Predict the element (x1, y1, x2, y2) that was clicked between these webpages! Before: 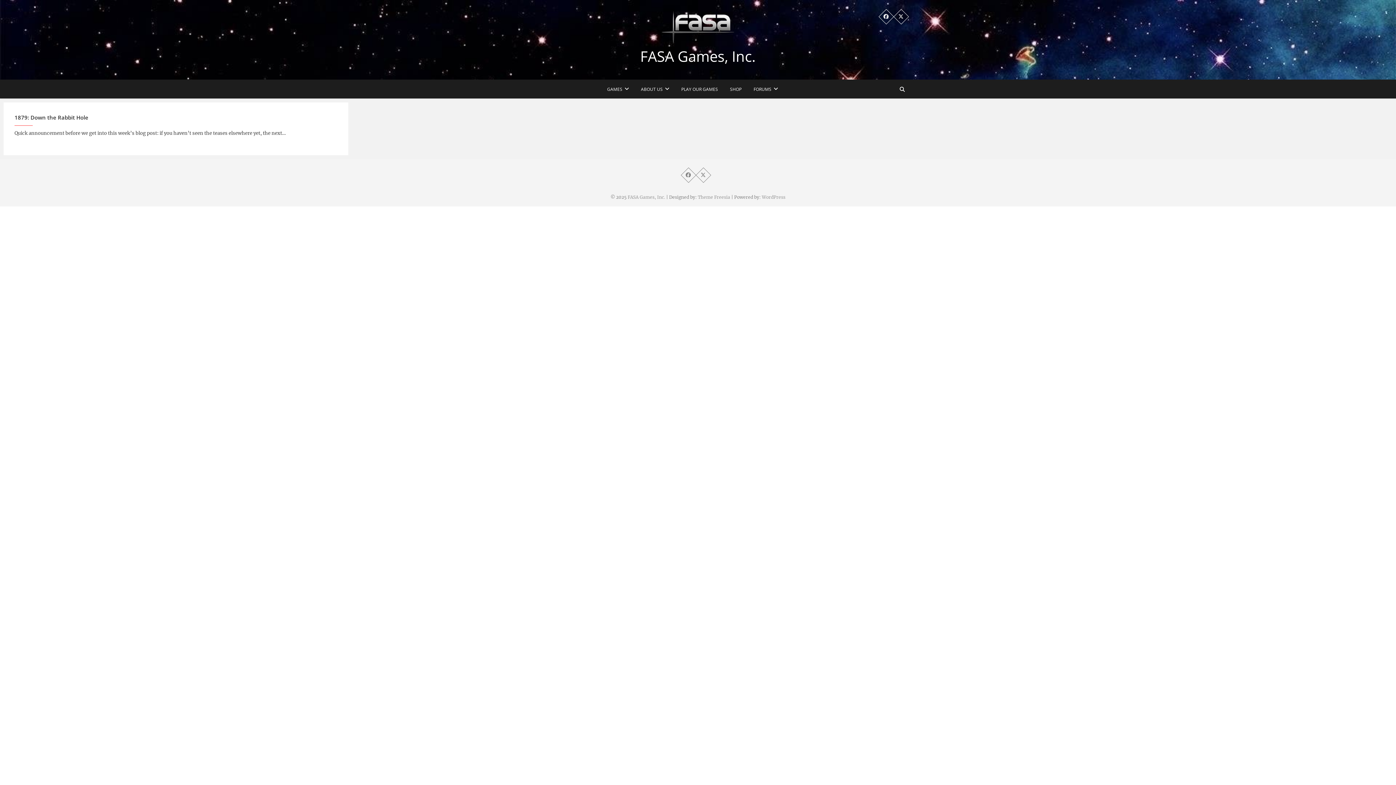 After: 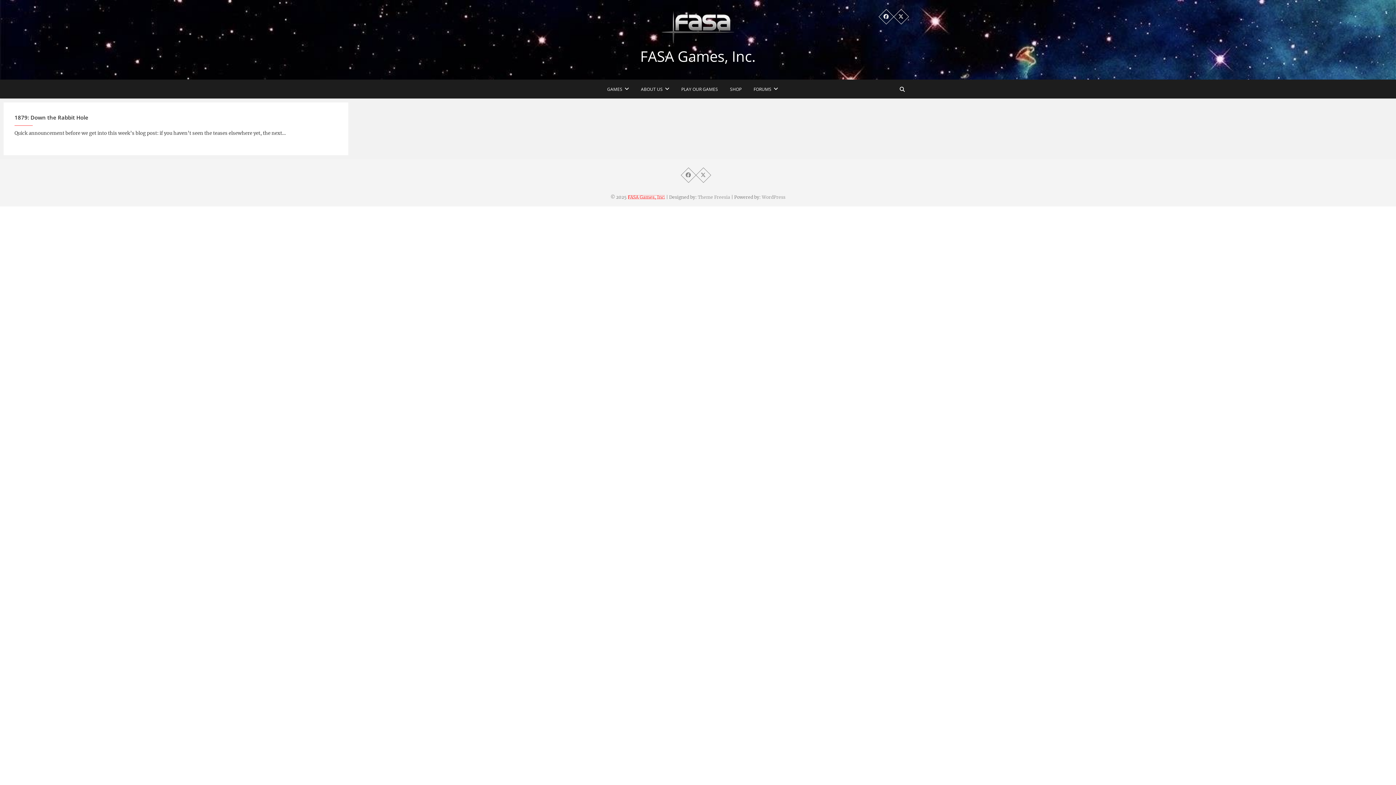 Action: bbox: (627, 194, 665, 200) label: FASA Games, Inc.